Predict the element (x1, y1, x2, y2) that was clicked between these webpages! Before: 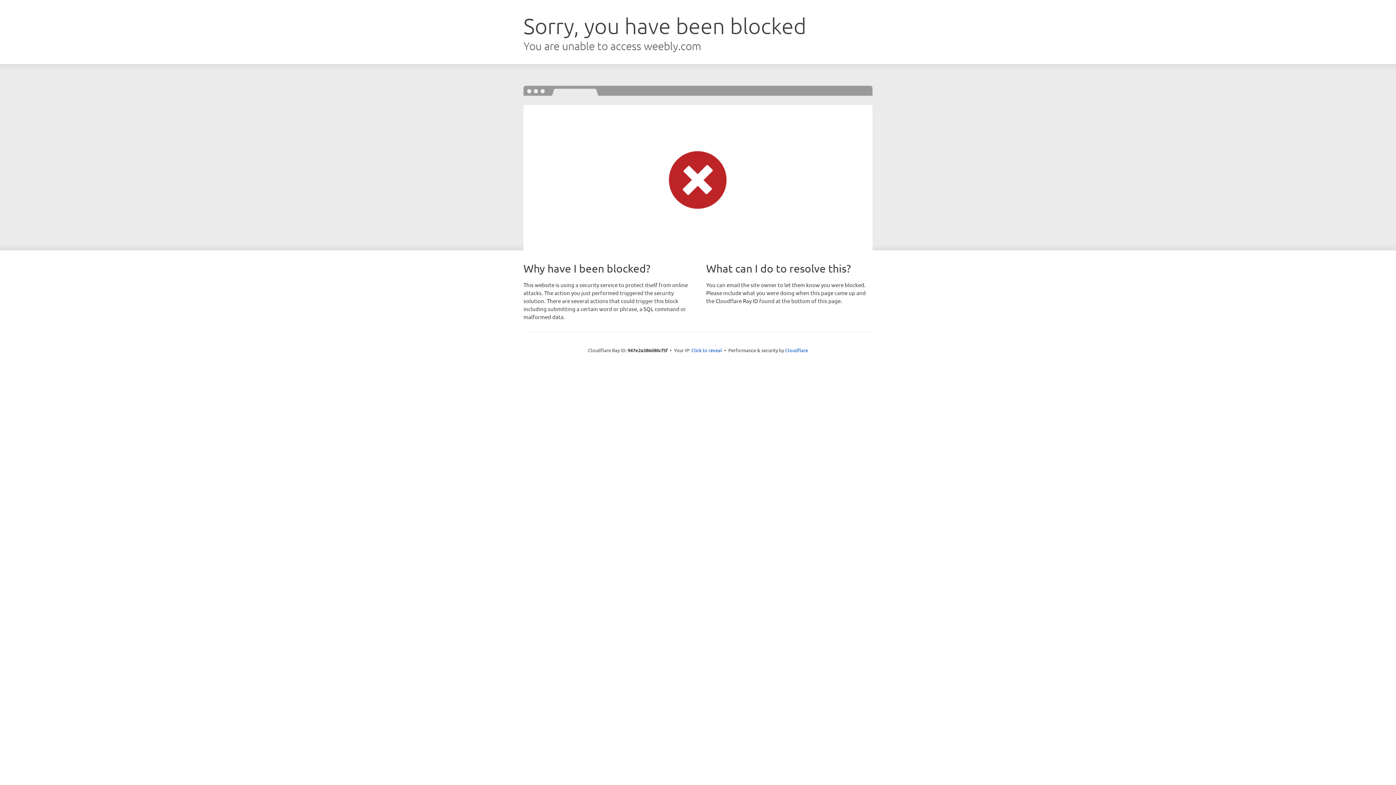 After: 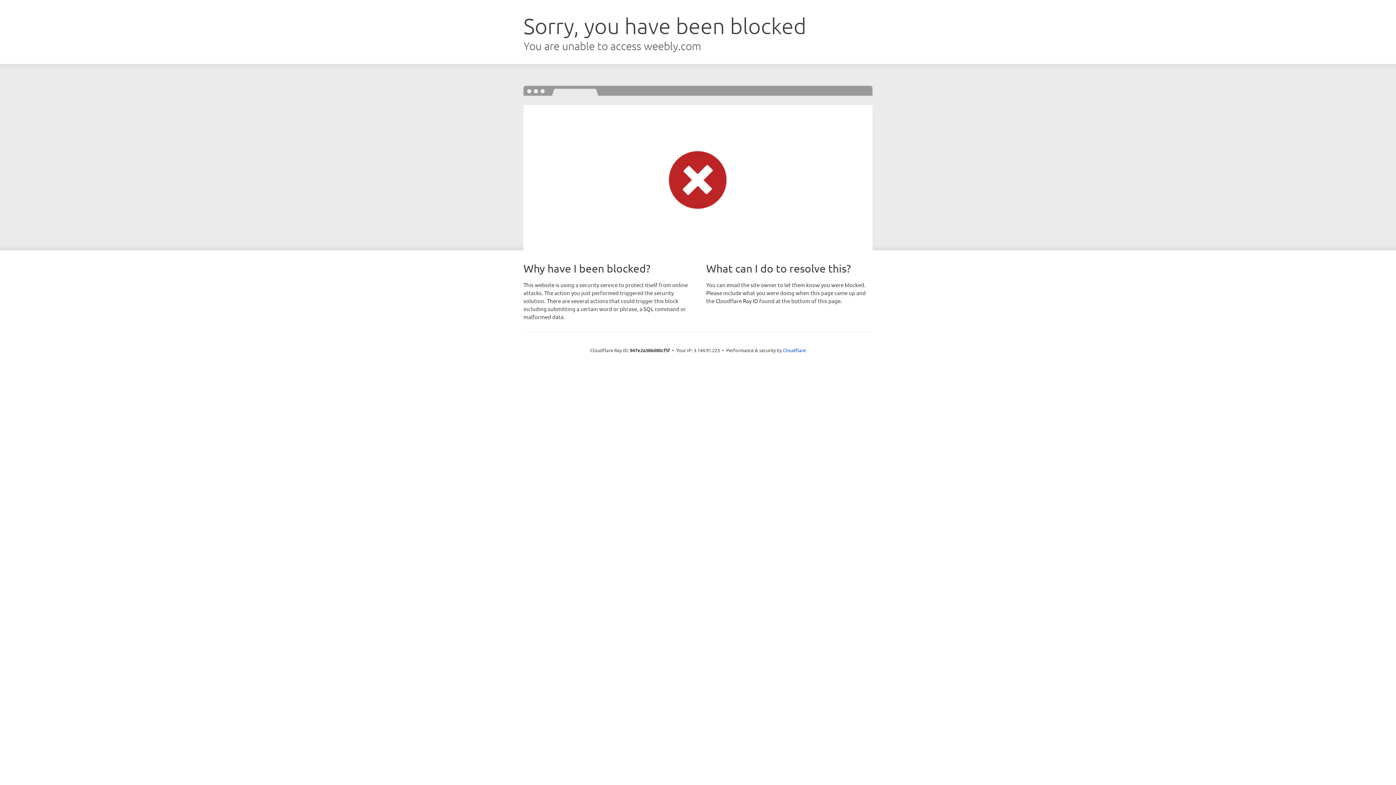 Action: bbox: (691, 346, 722, 353) label: Click to reveal